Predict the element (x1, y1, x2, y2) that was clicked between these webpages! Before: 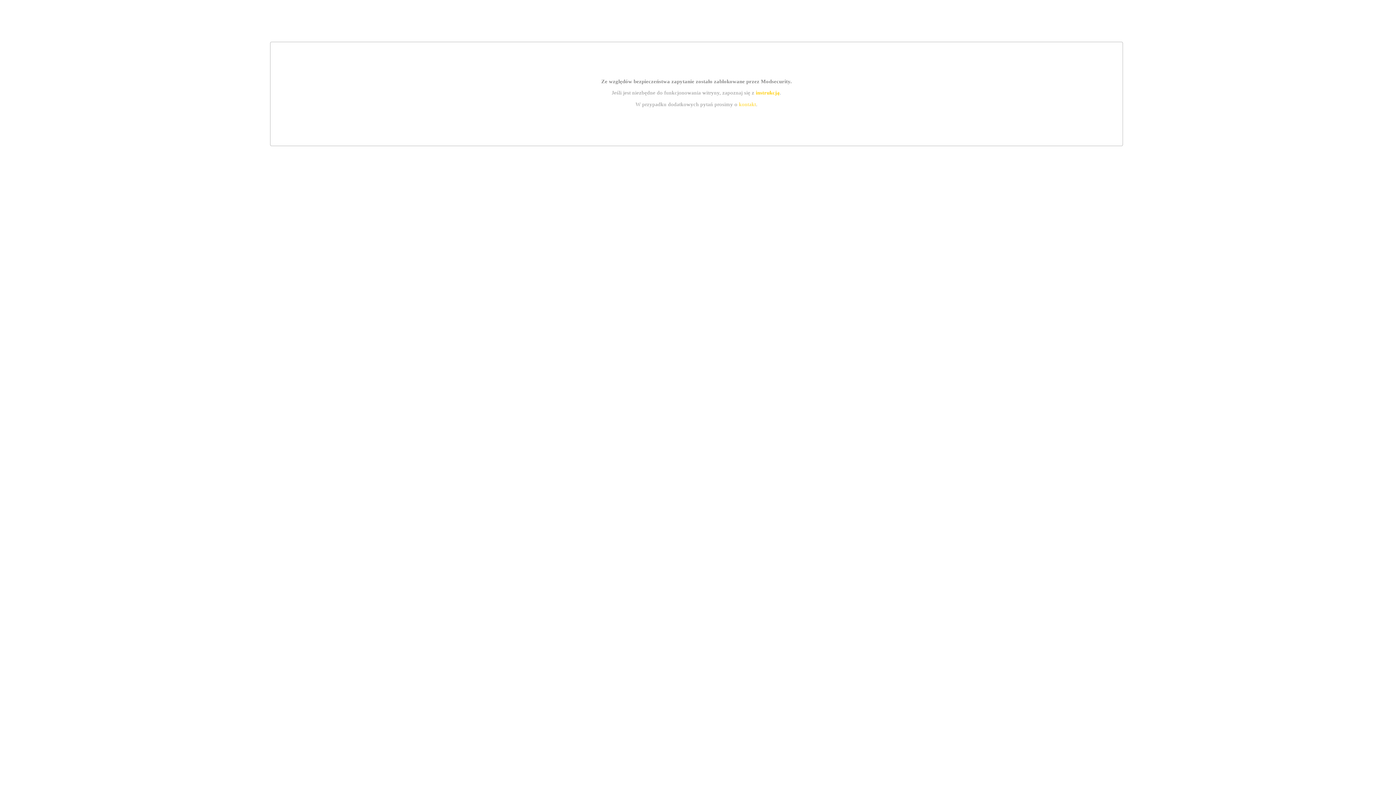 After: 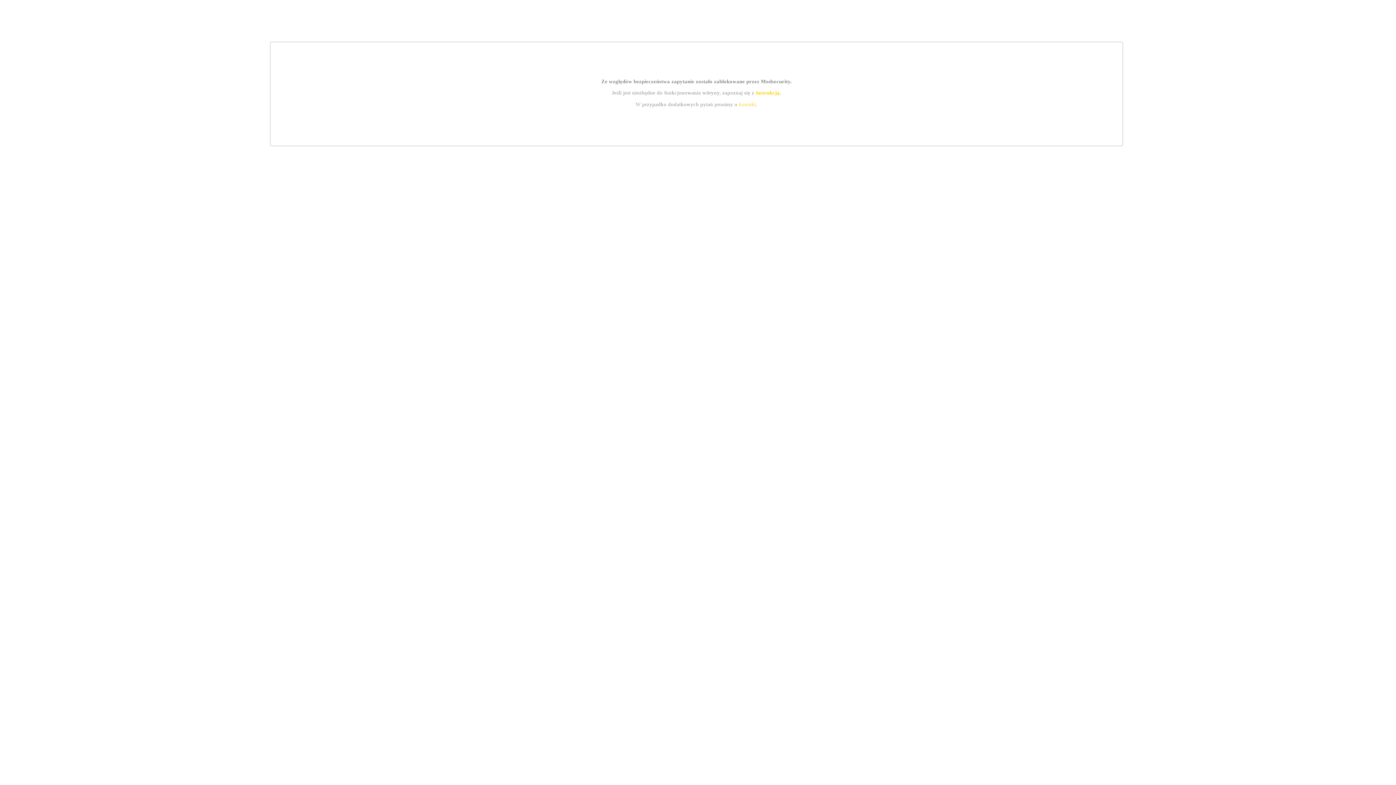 Action: bbox: (739, 101, 756, 107) label: kontakt